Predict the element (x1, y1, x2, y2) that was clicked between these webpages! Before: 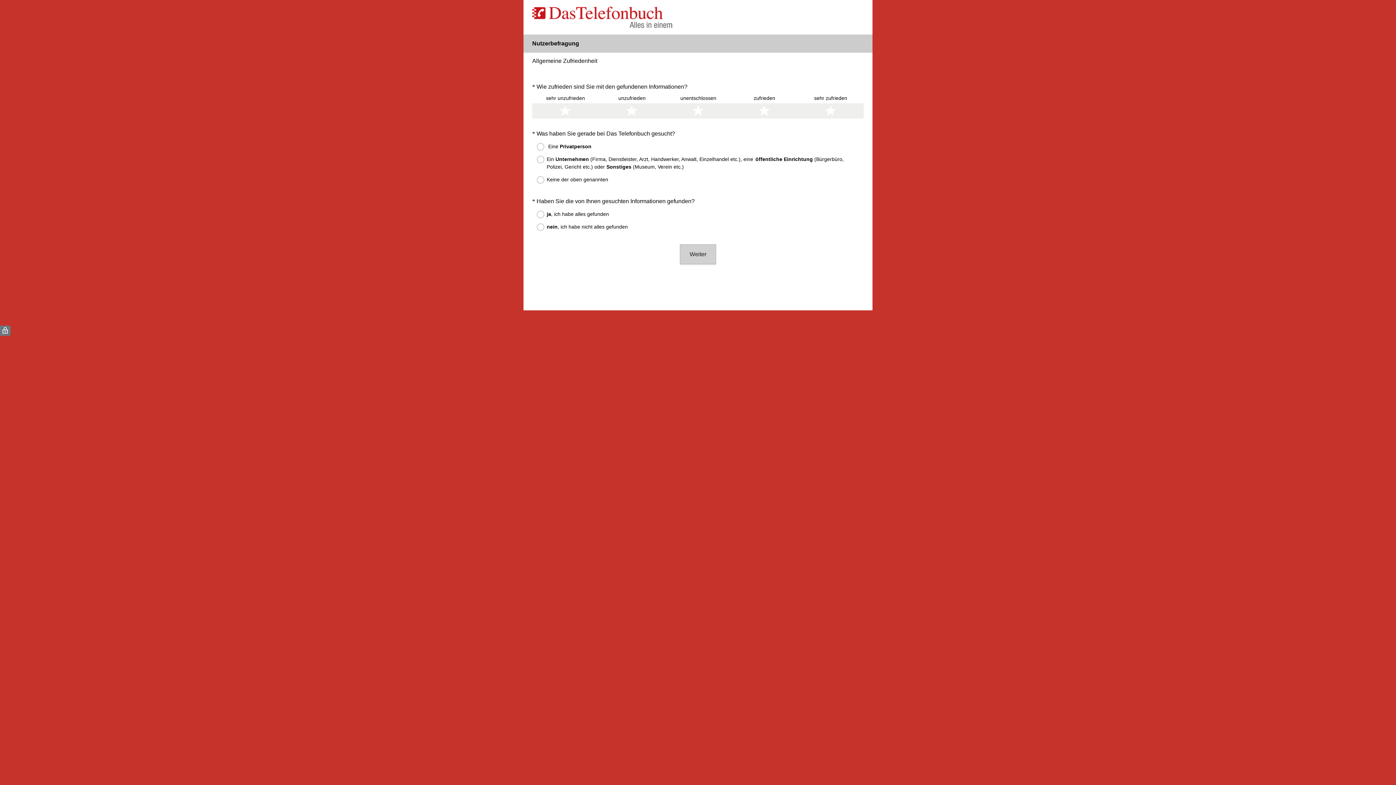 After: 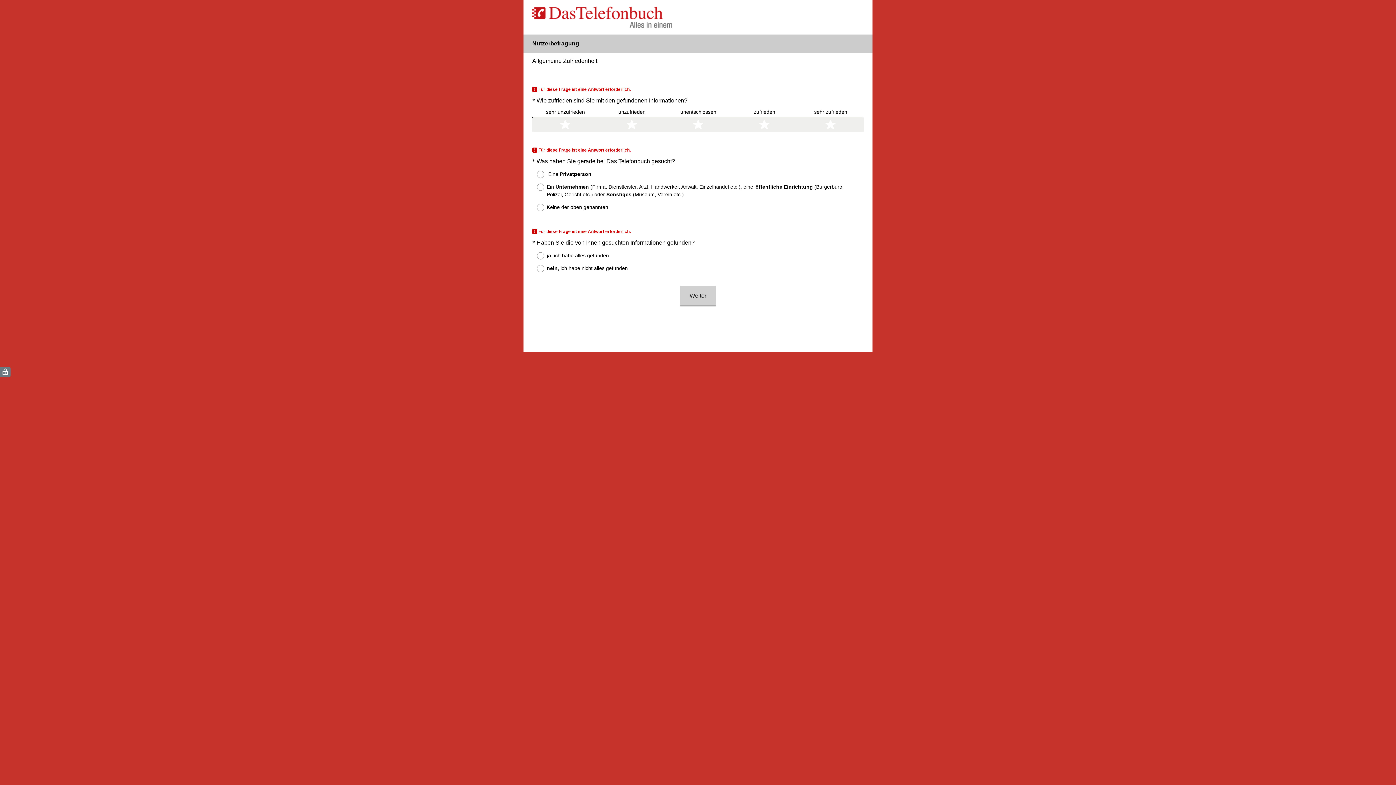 Action: label: Weiter bbox: (680, 244, 716, 264)